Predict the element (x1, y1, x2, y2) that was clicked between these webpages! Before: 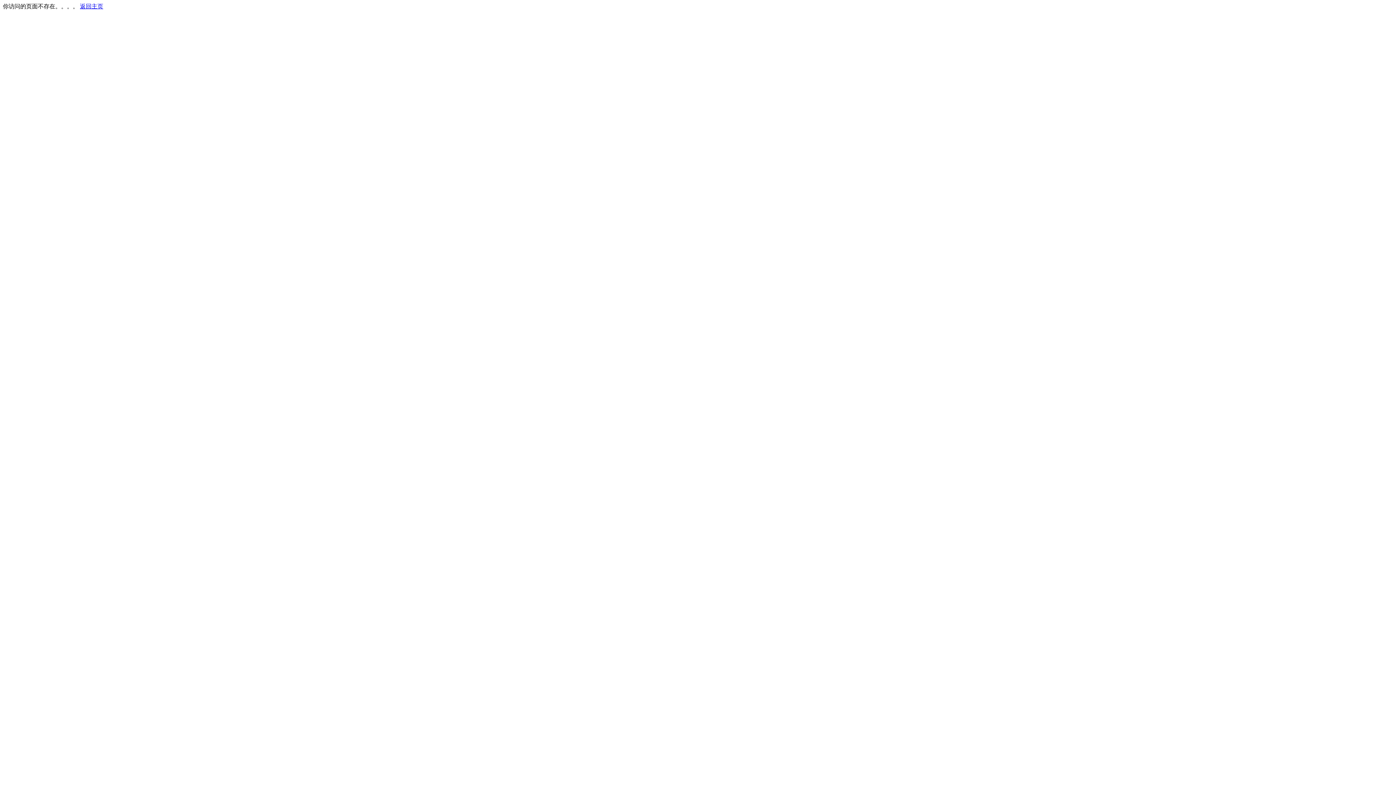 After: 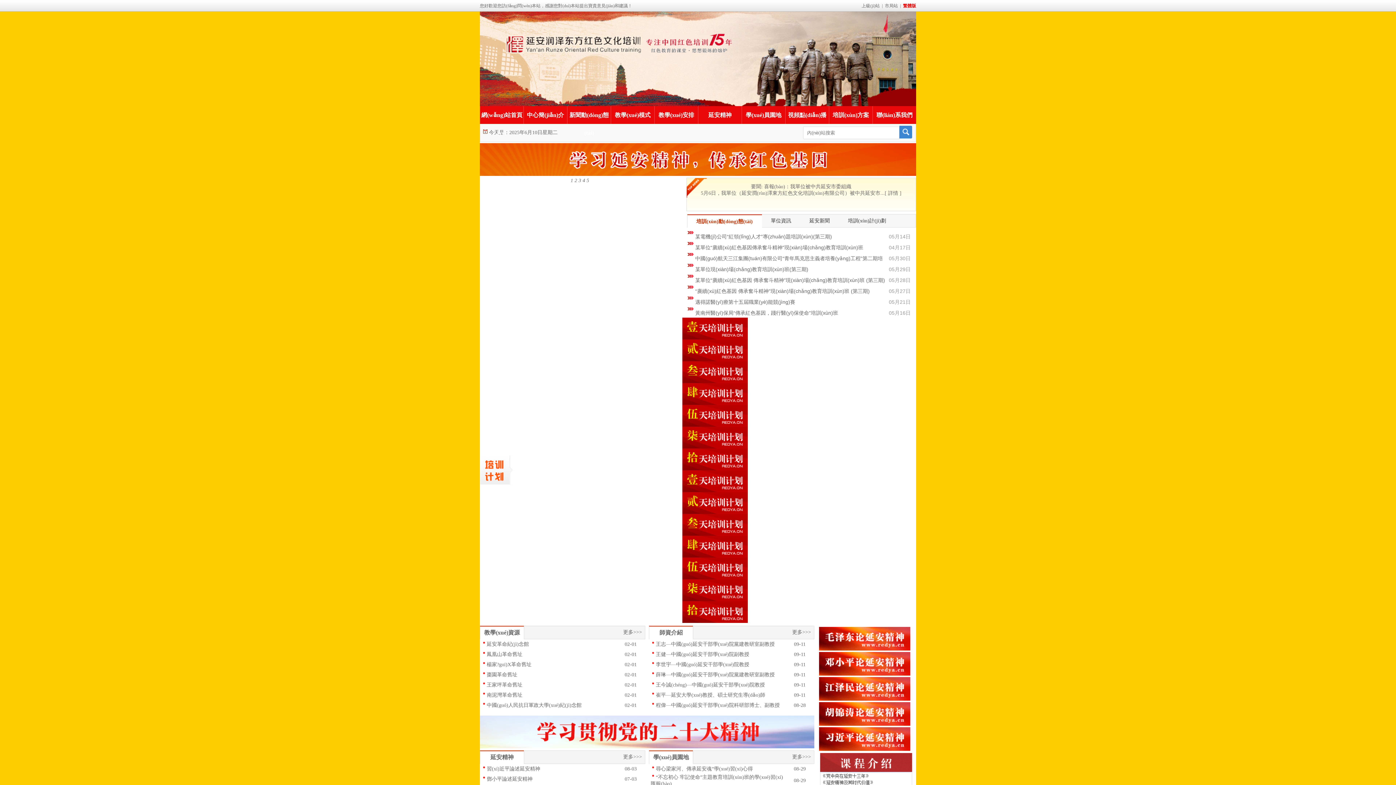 Action: label: 返回主页 bbox: (80, 3, 103, 9)